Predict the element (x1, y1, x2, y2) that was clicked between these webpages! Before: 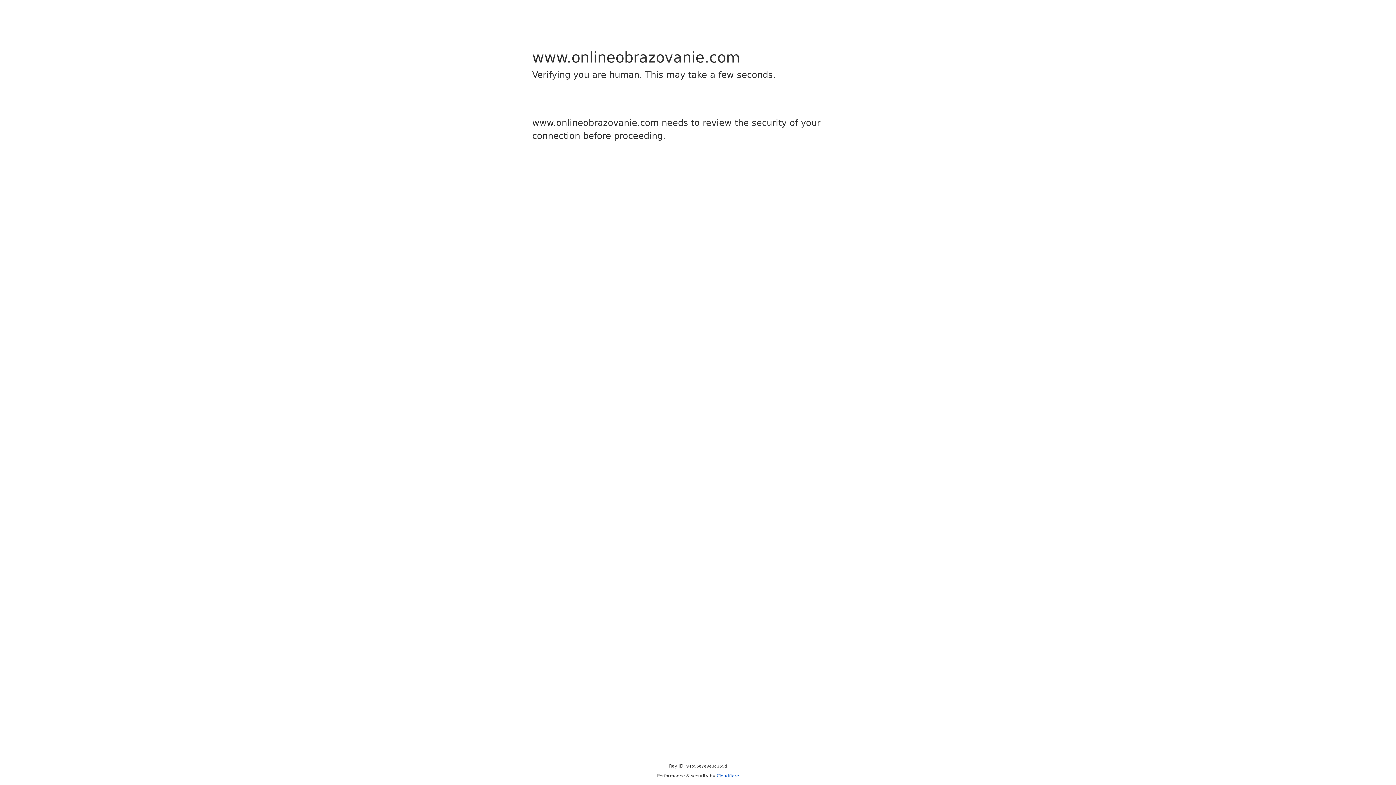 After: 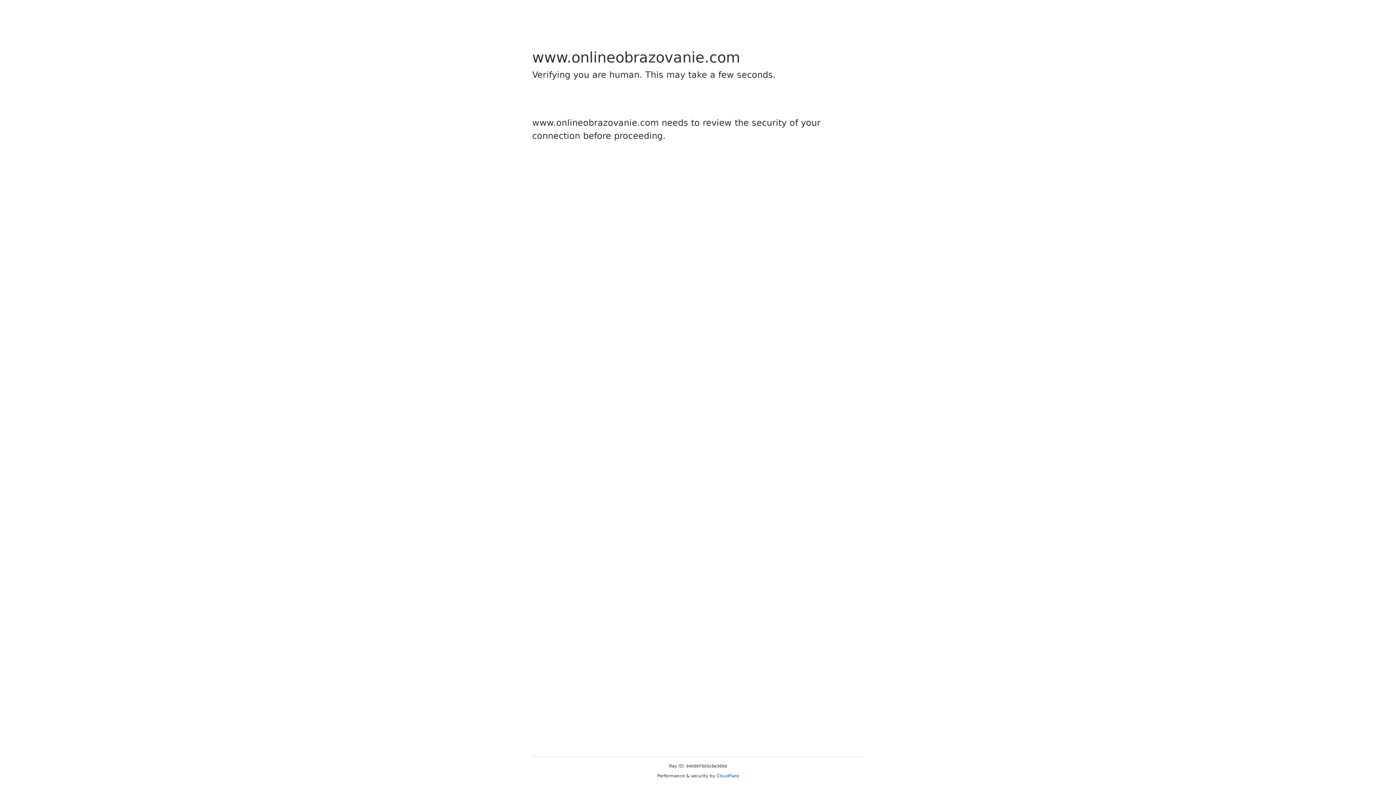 Action: bbox: (716, 773, 739, 778) label: Cloudflare